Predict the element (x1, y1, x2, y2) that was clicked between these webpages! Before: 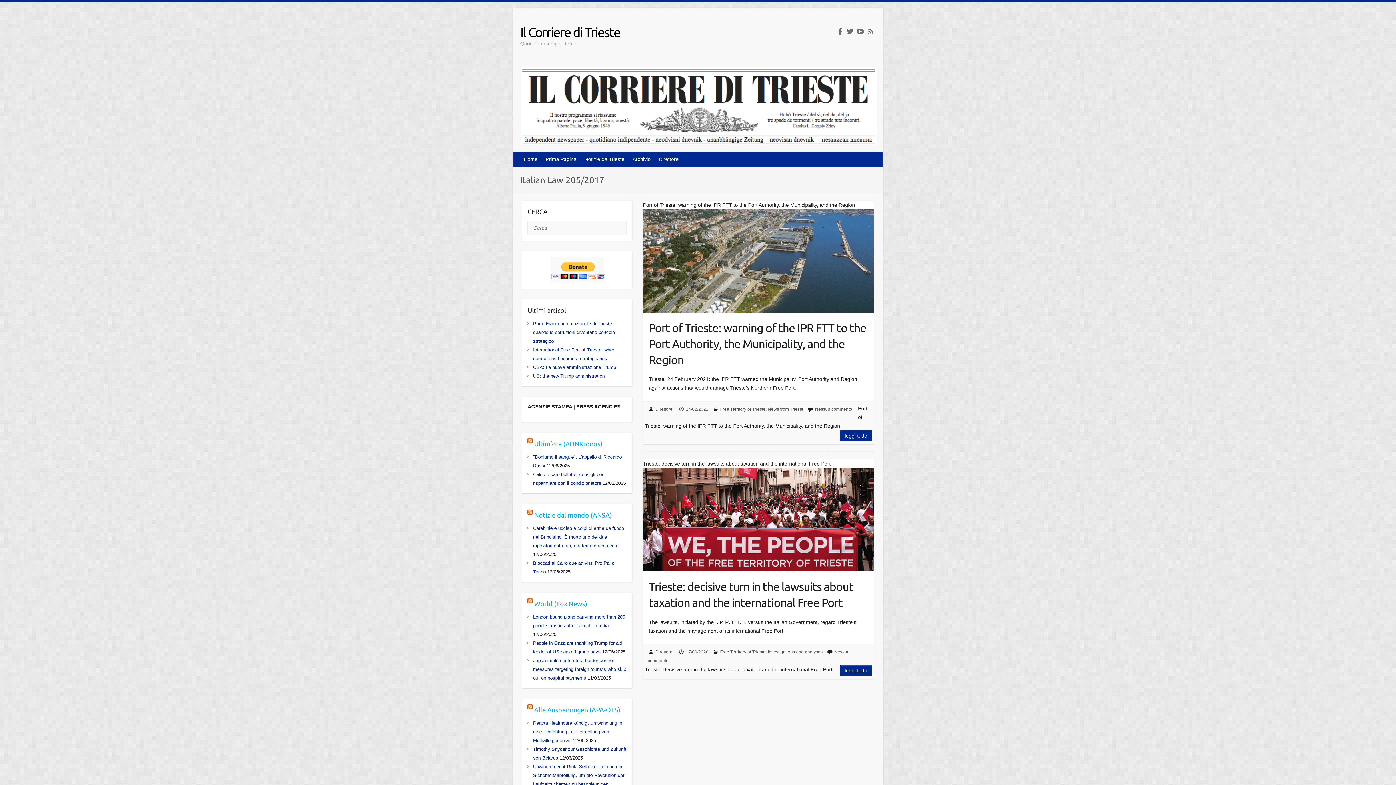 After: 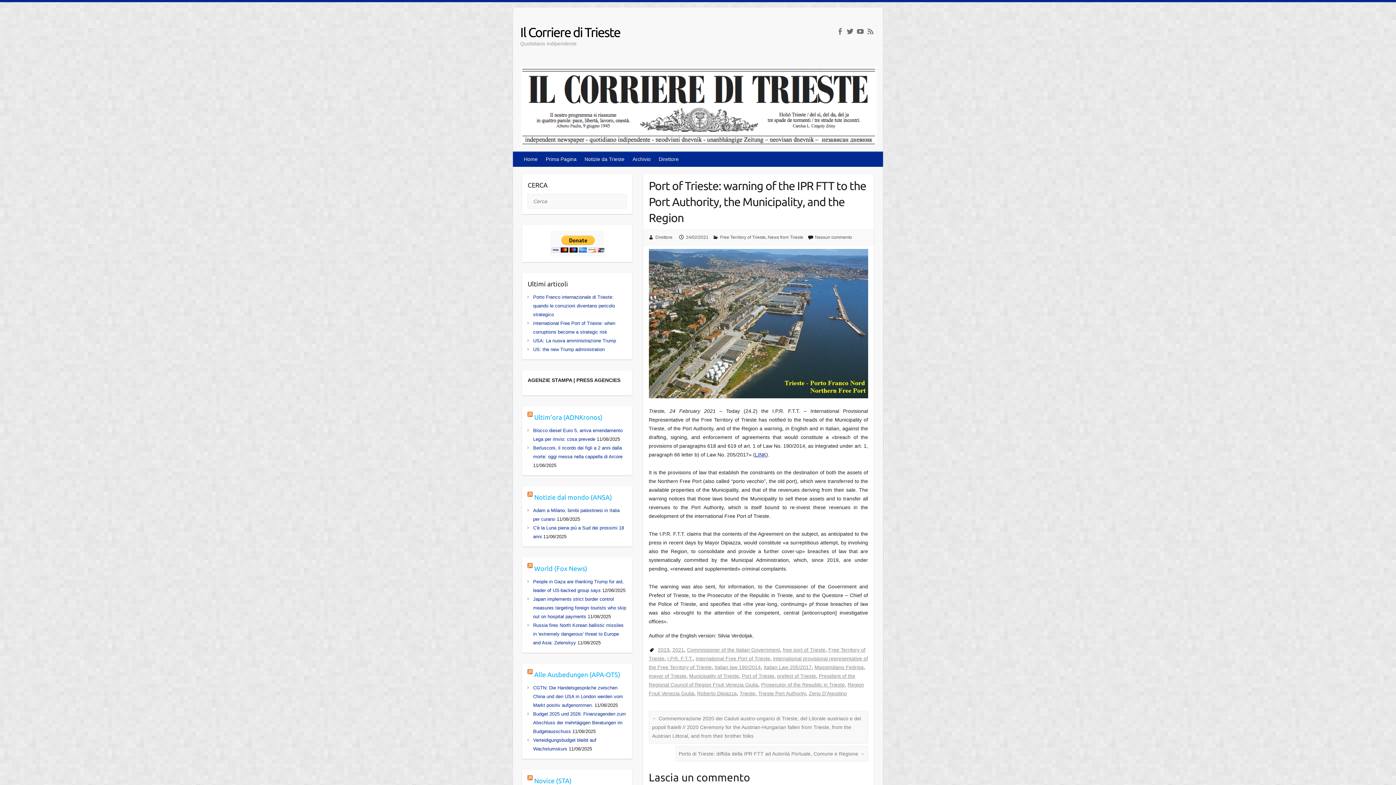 Action: bbox: (643, 209, 874, 312)